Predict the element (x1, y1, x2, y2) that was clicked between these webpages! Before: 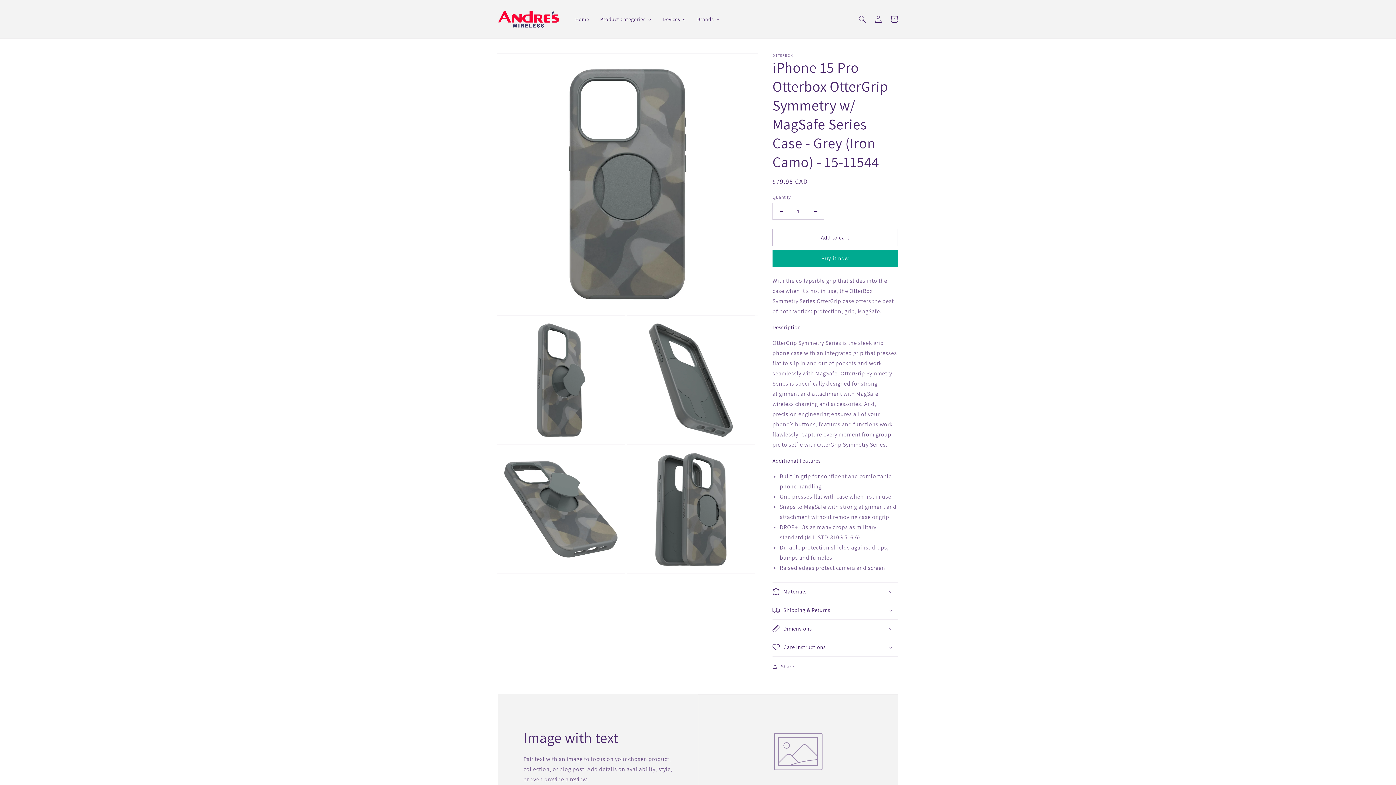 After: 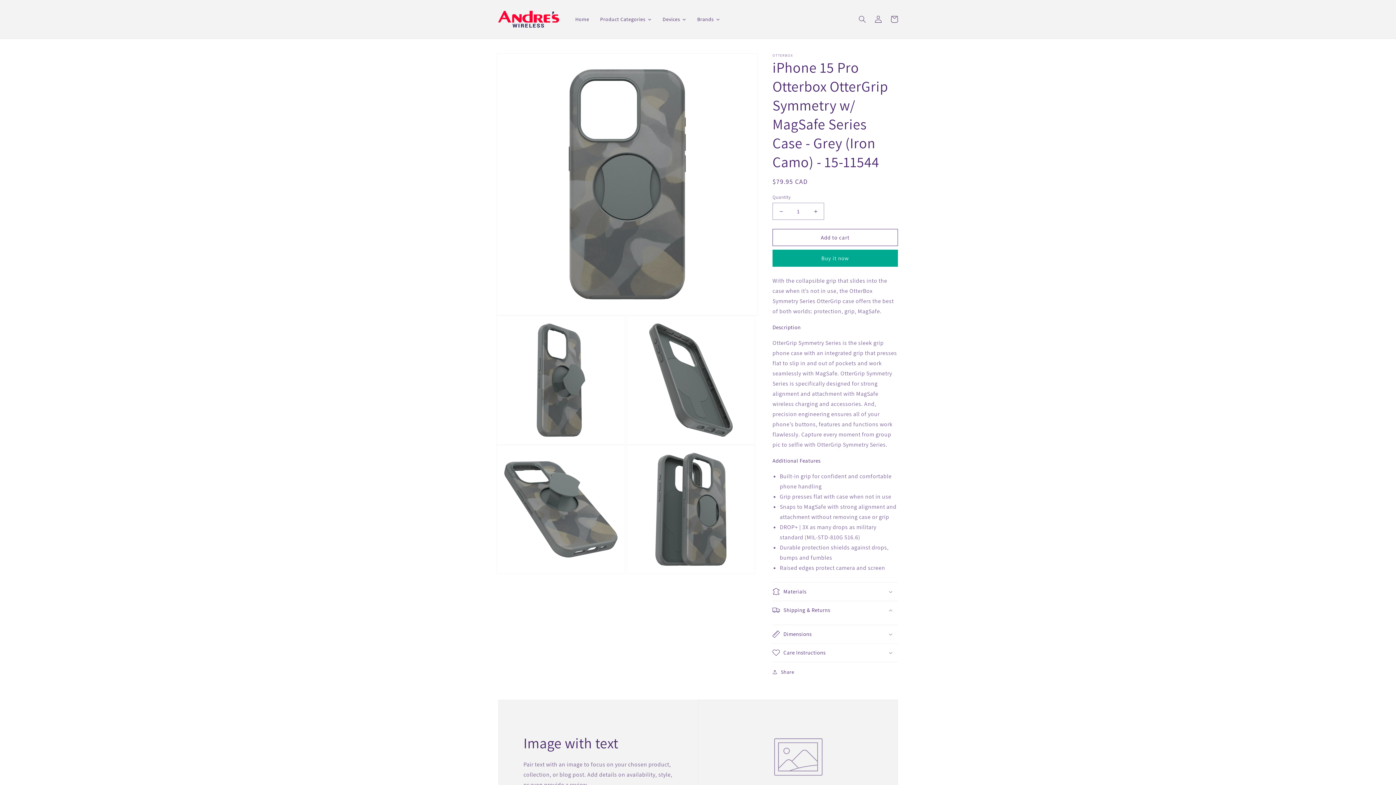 Action: bbox: (772, 601, 898, 619) label: Shipping & Returns